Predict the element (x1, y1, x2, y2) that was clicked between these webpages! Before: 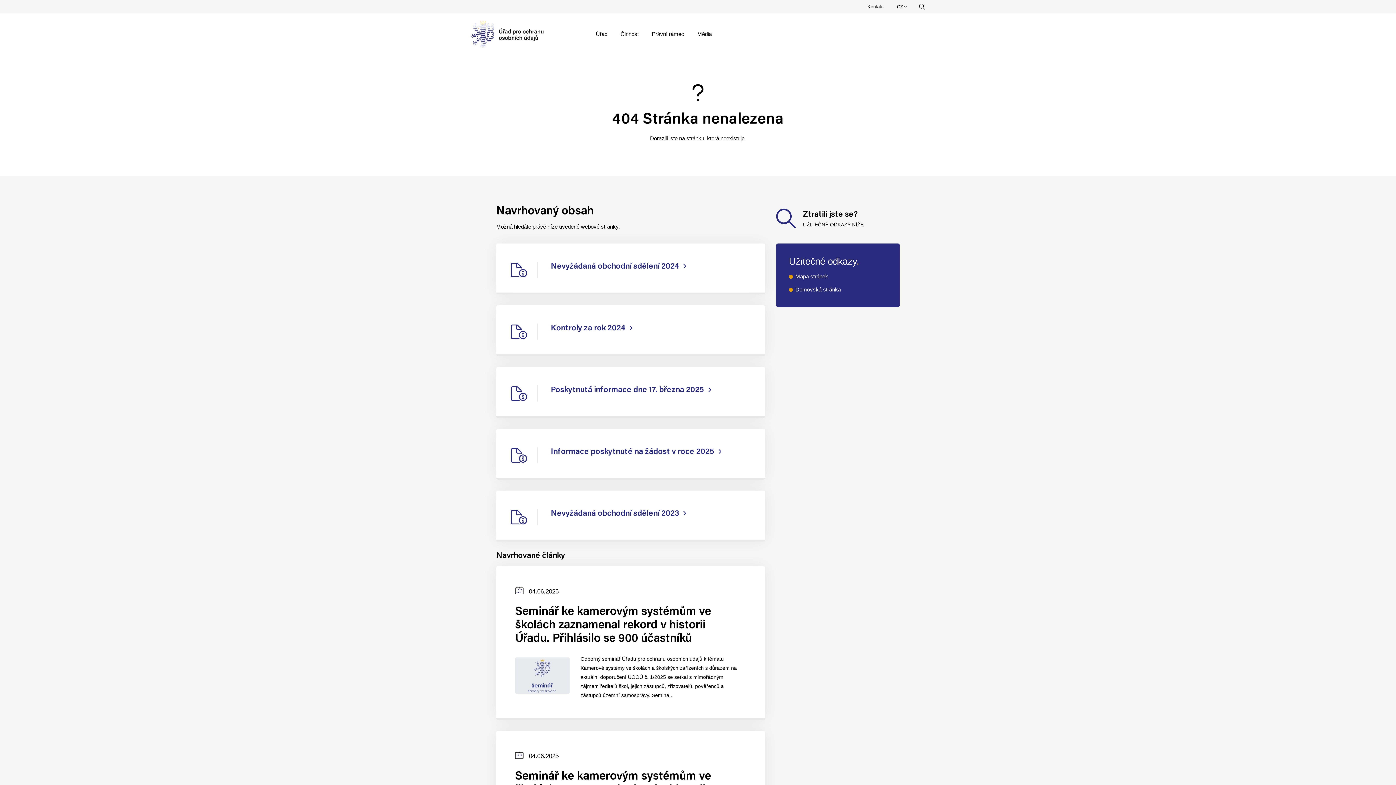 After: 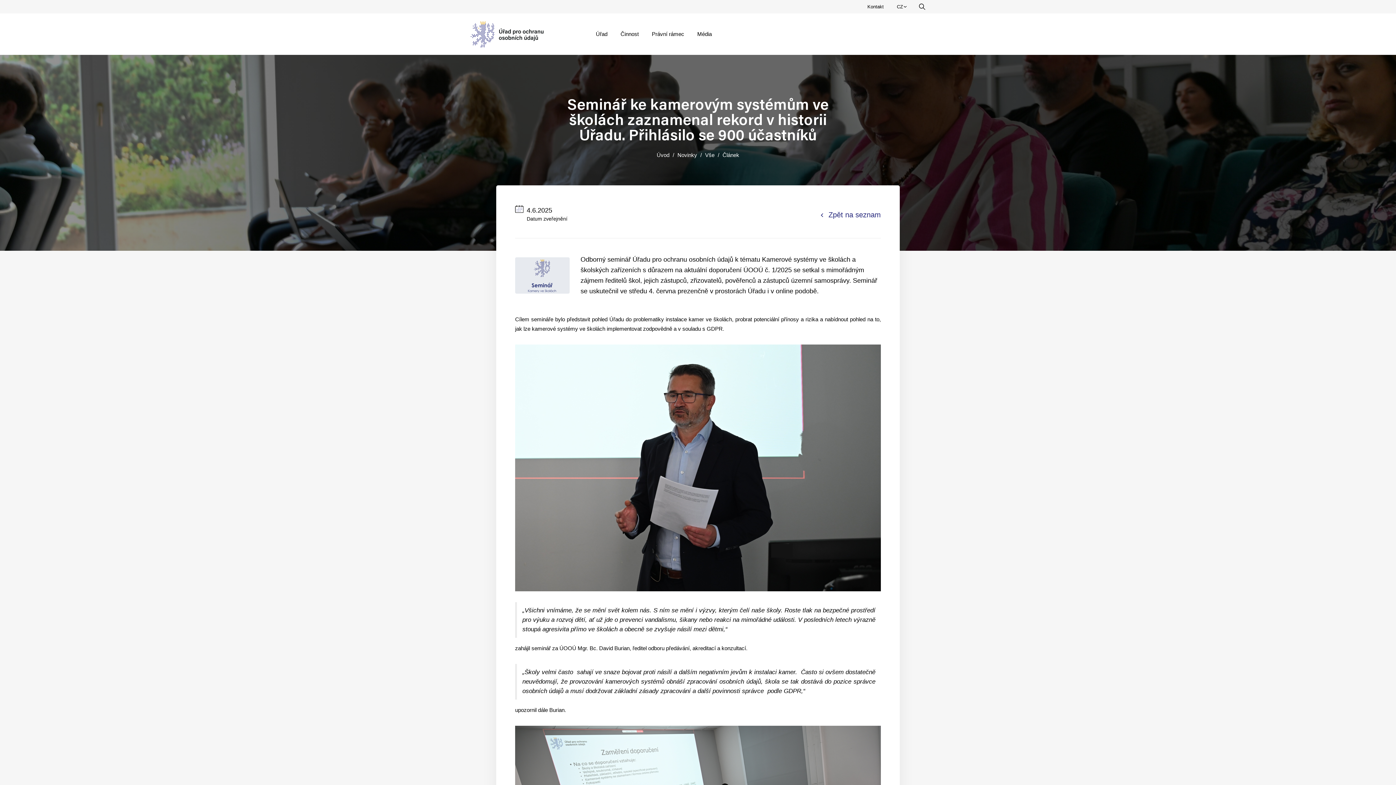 Action: label: Datum zveřejnění
04.06.2025
Seminář ke kamerovým systémům ve školách zaznamenal rekord v historii Úřadu. Přihlásilo se 900 účastníků

Odborný seminář Úřadu pro ochranu osobních údajů k tématu Kamerové systémy ve školách a školských zařízeních s důrazem na aktuální doporučení ÚOOÚ č. 1/2025 se setkal s mimořádným zájmem ředitelů škol, jejich zástupců, zřizovatelů, pověřenců a zástupců územní samosprávy. Seminá... bbox: (496, 566, 765, 720)